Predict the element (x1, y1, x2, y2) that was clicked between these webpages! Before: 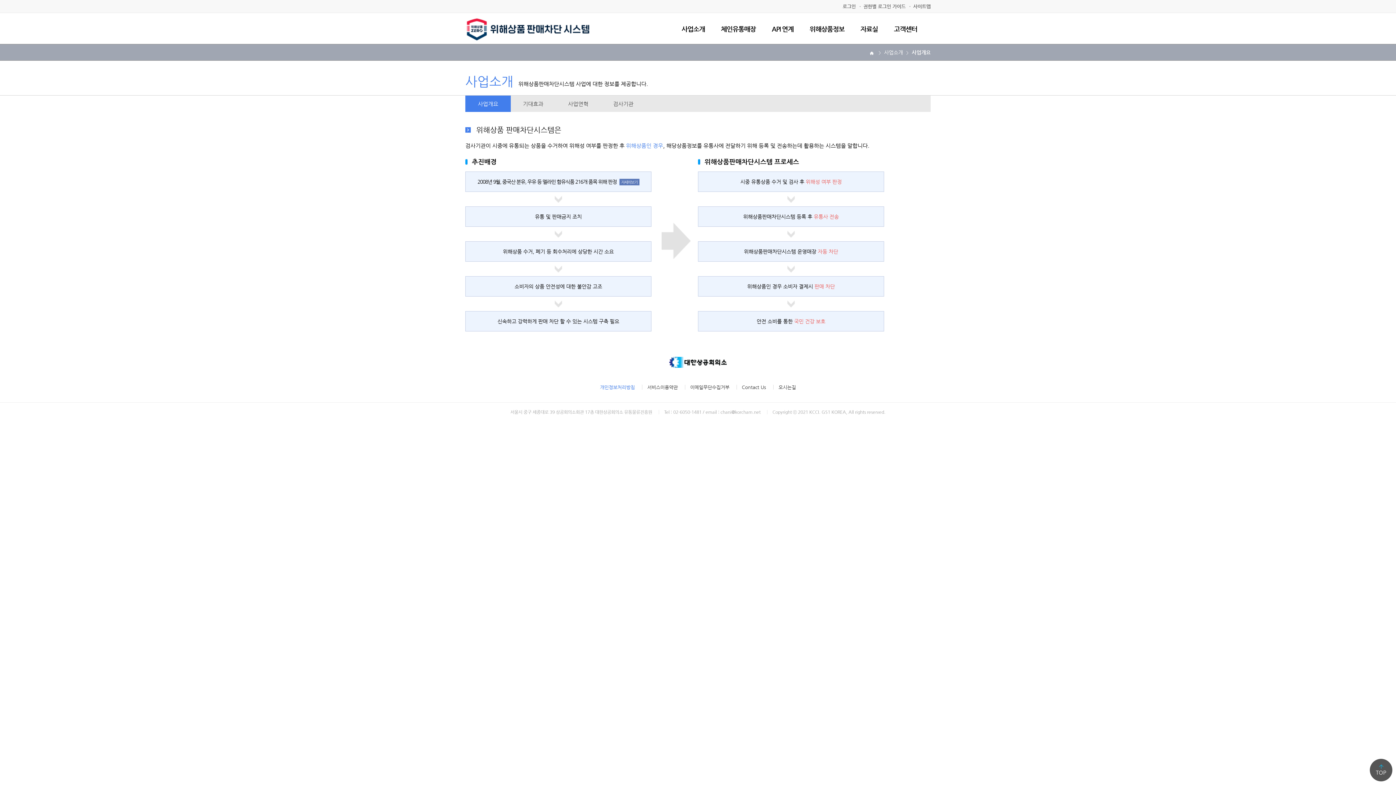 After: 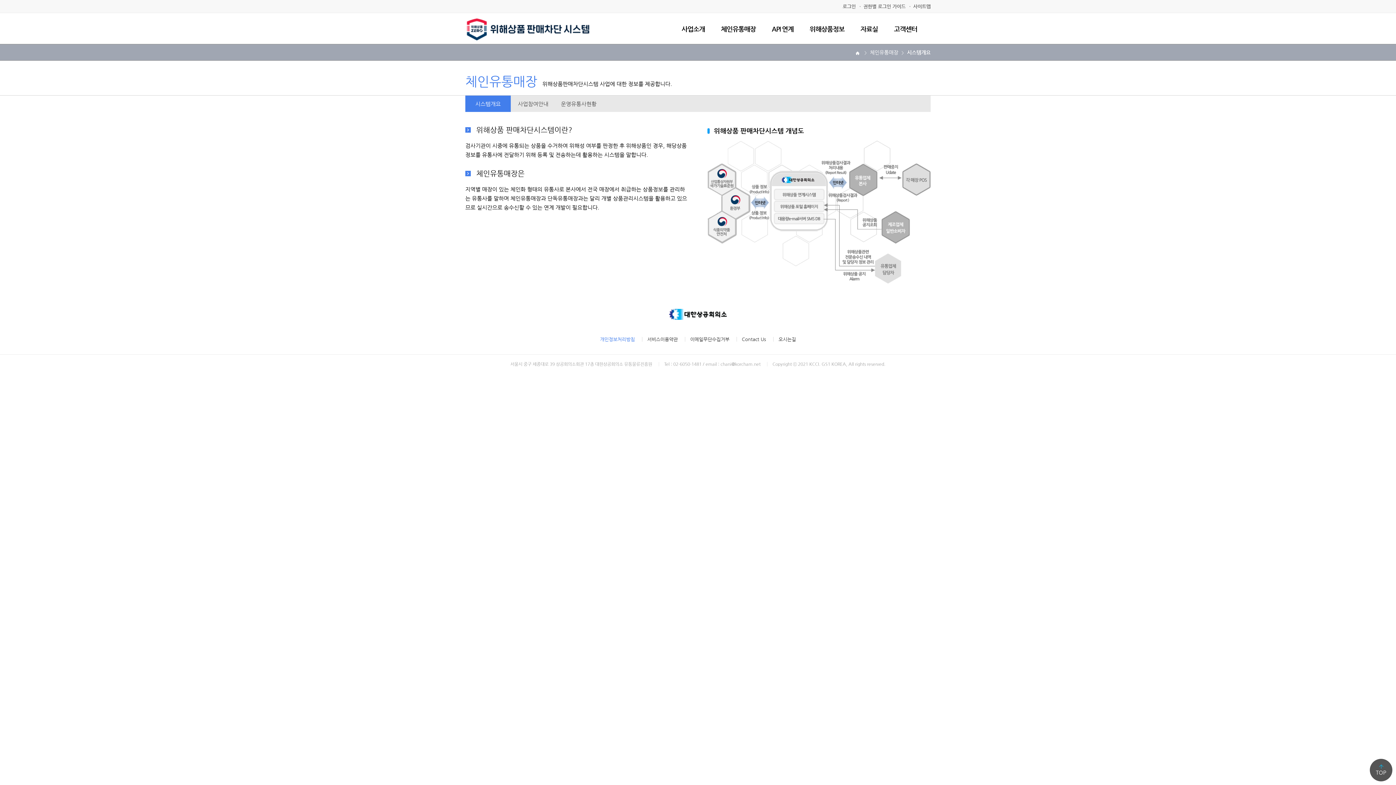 Action: label: 체인유통매장 bbox: (717, 22, 759, 36)